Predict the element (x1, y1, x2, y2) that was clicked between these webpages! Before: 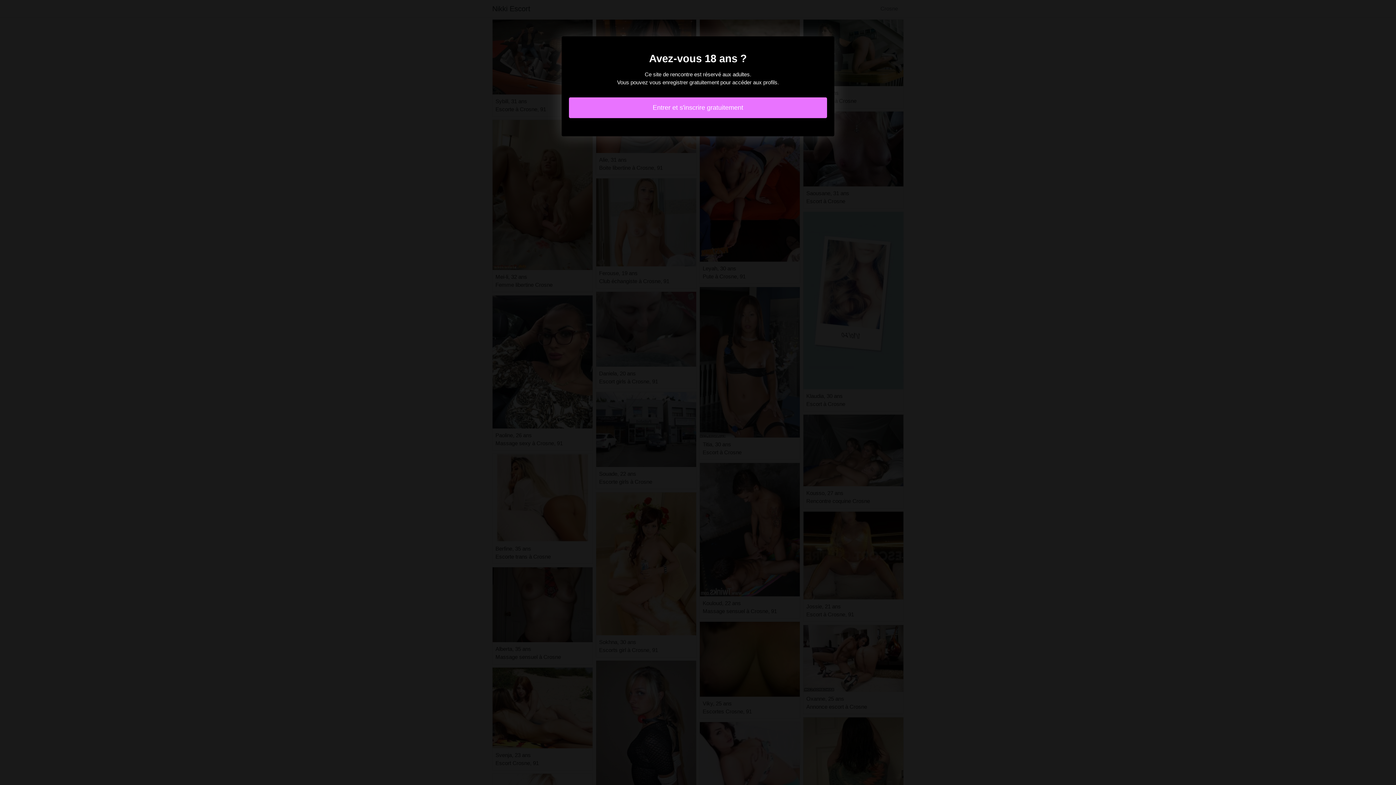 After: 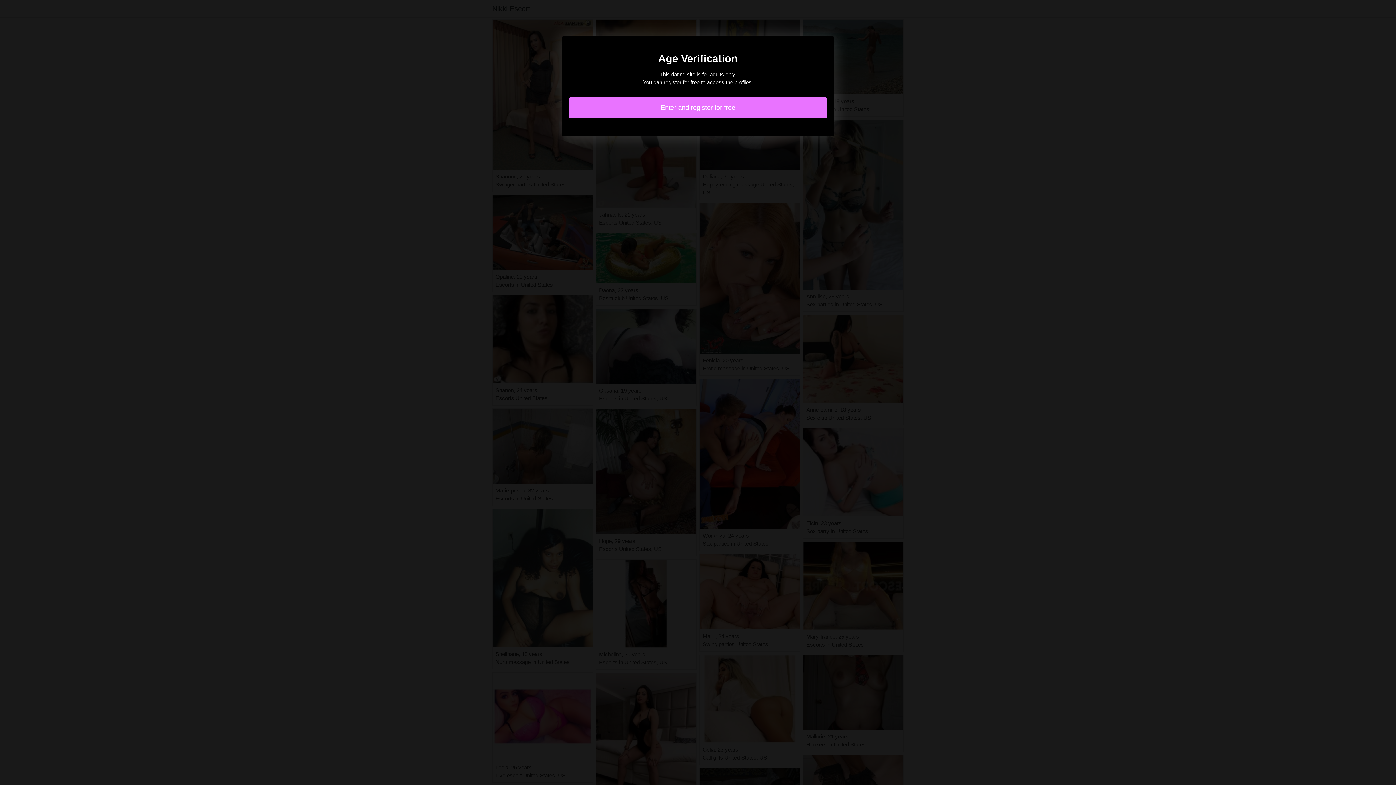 Action: bbox: (569, 97, 827, 118) label: Entrer et s'inscrire gratuitement